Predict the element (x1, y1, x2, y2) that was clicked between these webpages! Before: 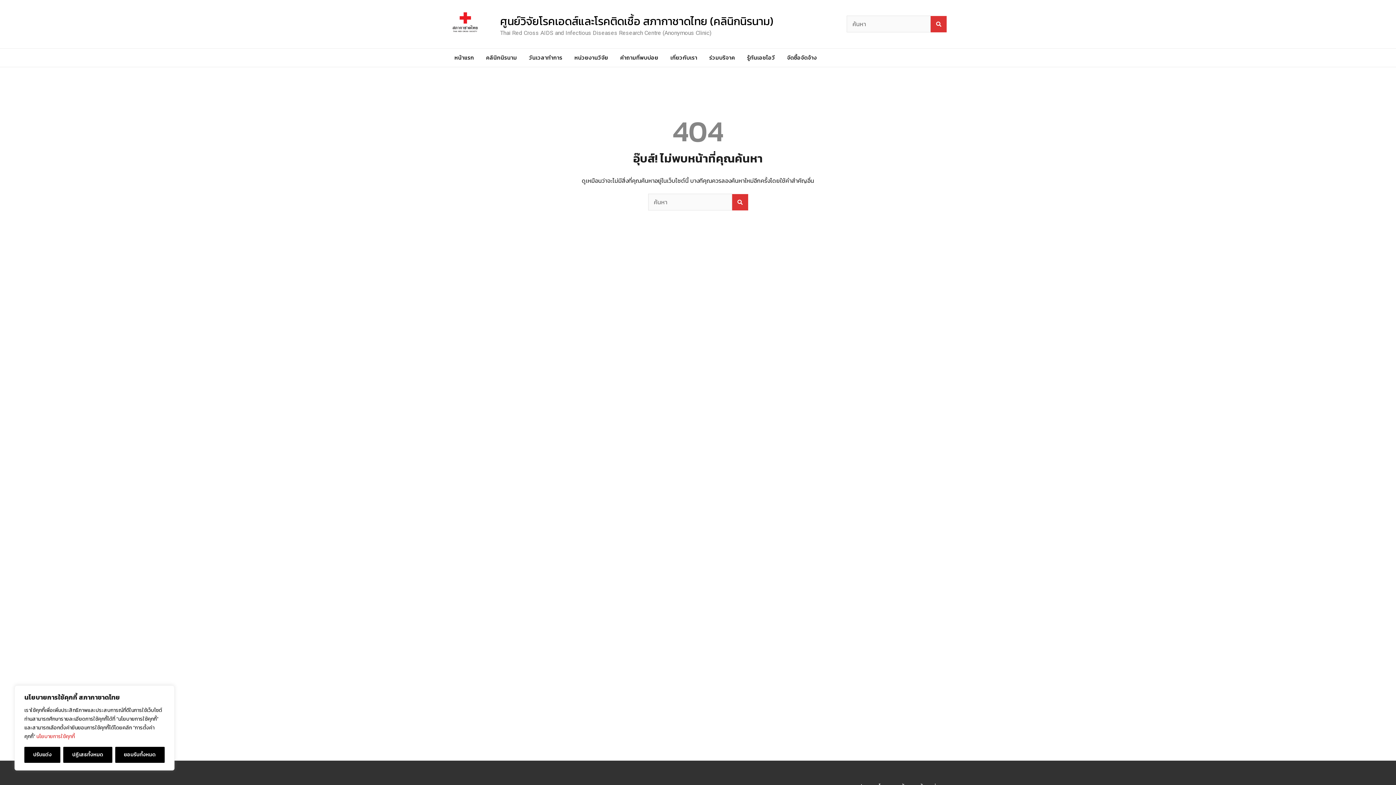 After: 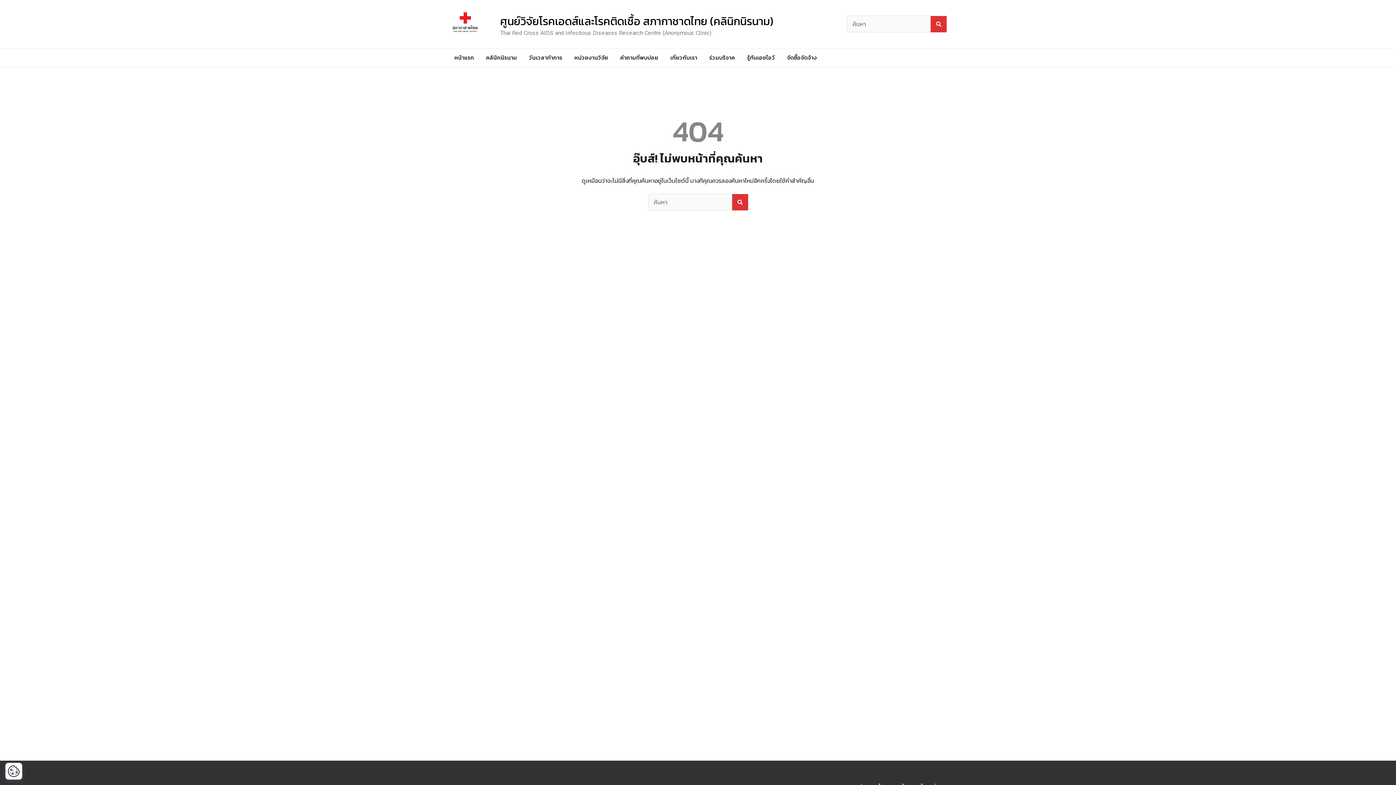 Action: bbox: (115, 747, 164, 763) label: ยอมรับทั้งหมด